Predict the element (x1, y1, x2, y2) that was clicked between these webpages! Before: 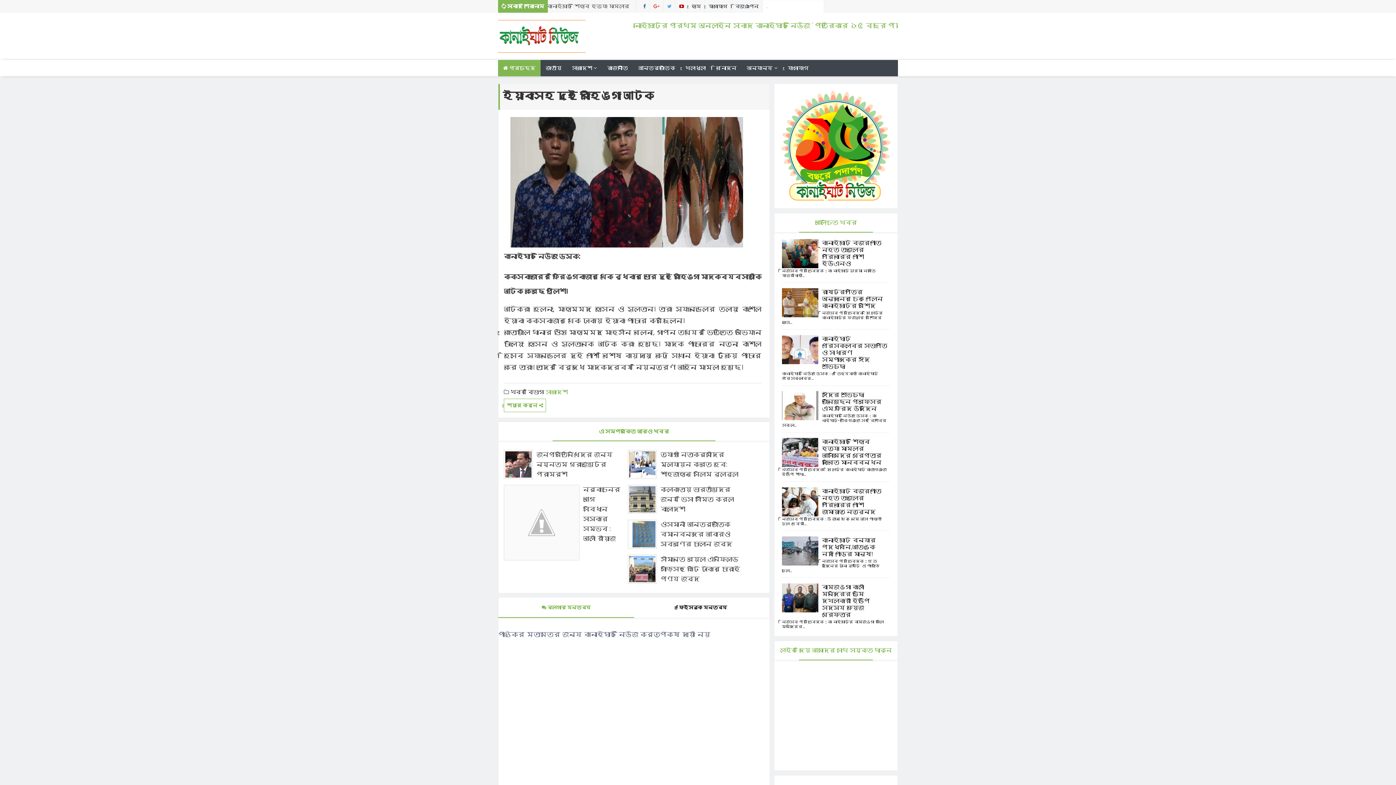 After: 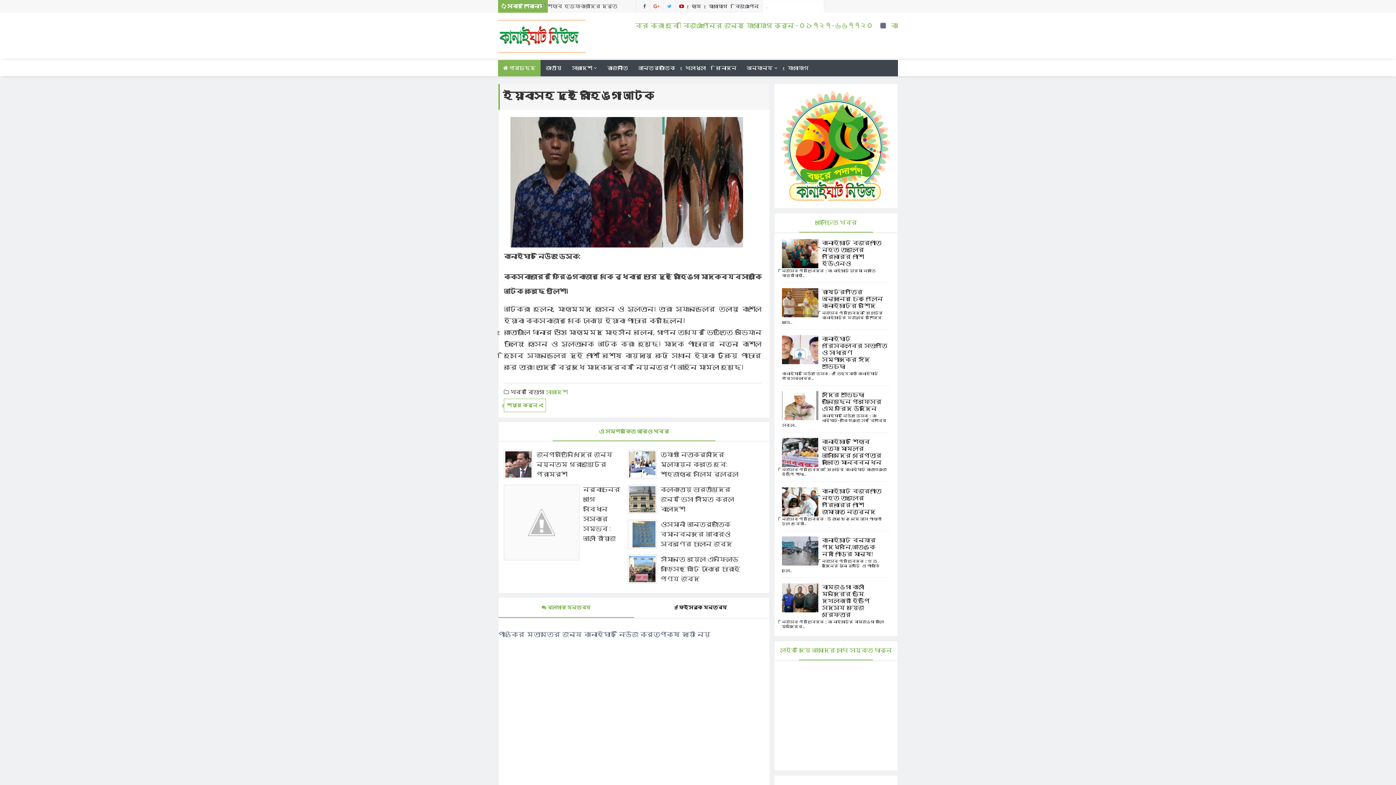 Action: bbox: (643, 0, 645, 12)